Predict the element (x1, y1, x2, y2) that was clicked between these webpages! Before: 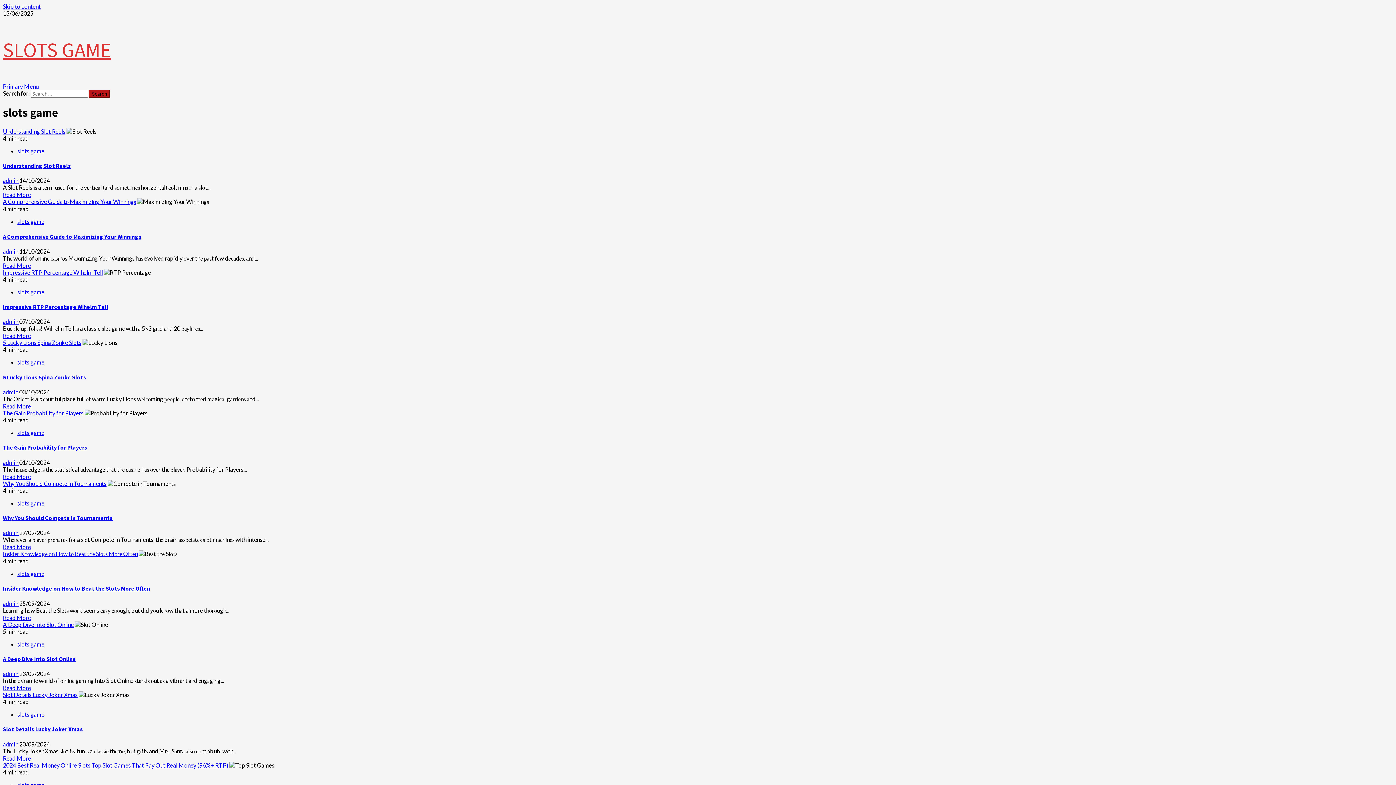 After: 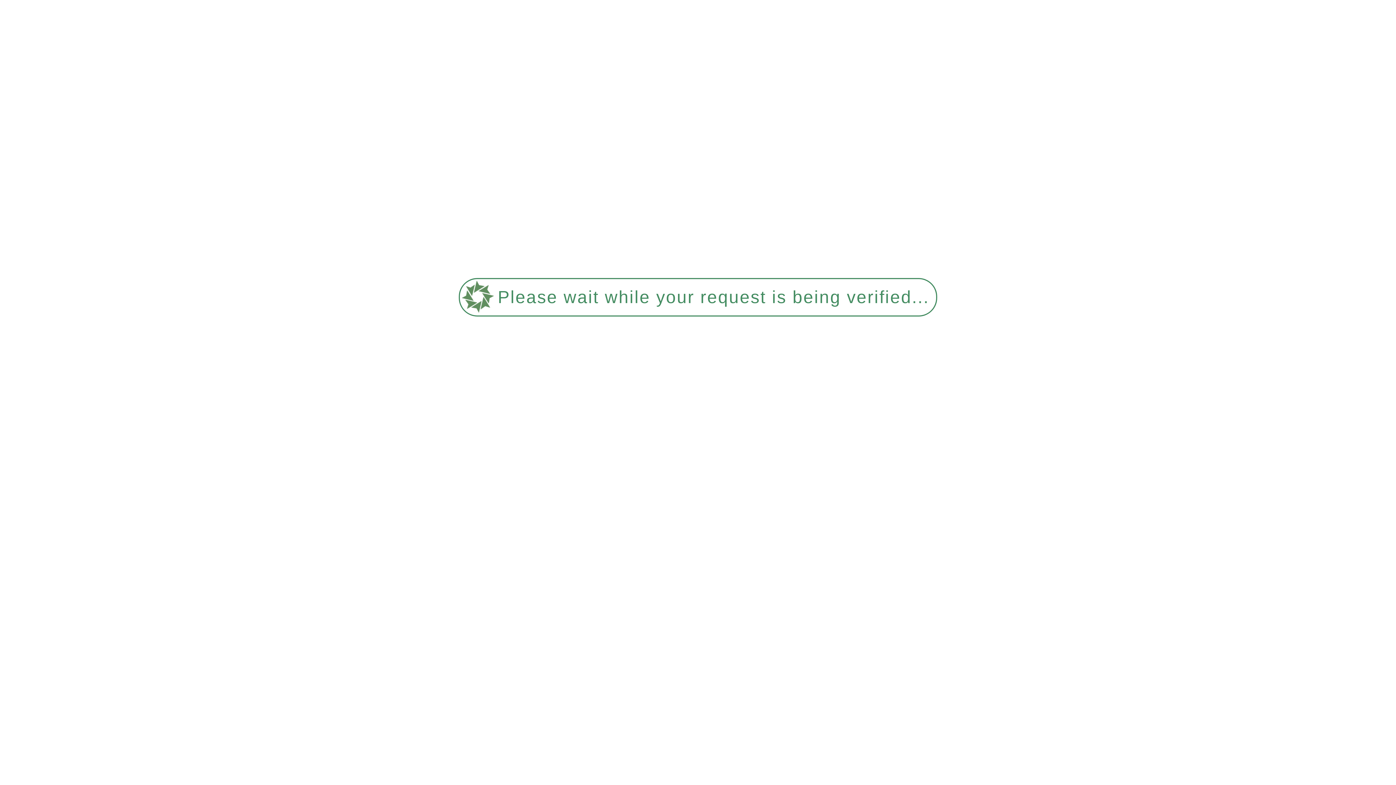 Action: bbox: (2, 127, 65, 134) label: Understanding Slot Reels